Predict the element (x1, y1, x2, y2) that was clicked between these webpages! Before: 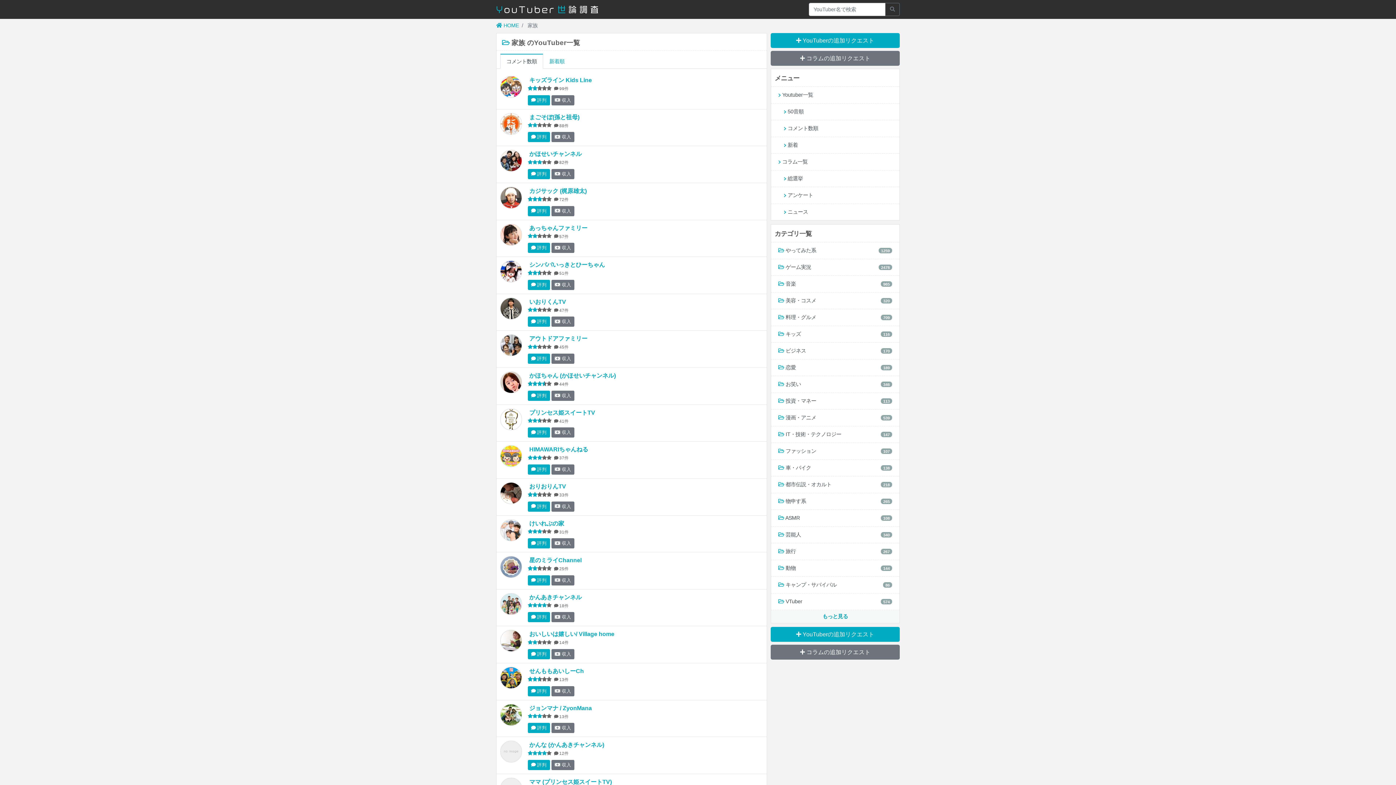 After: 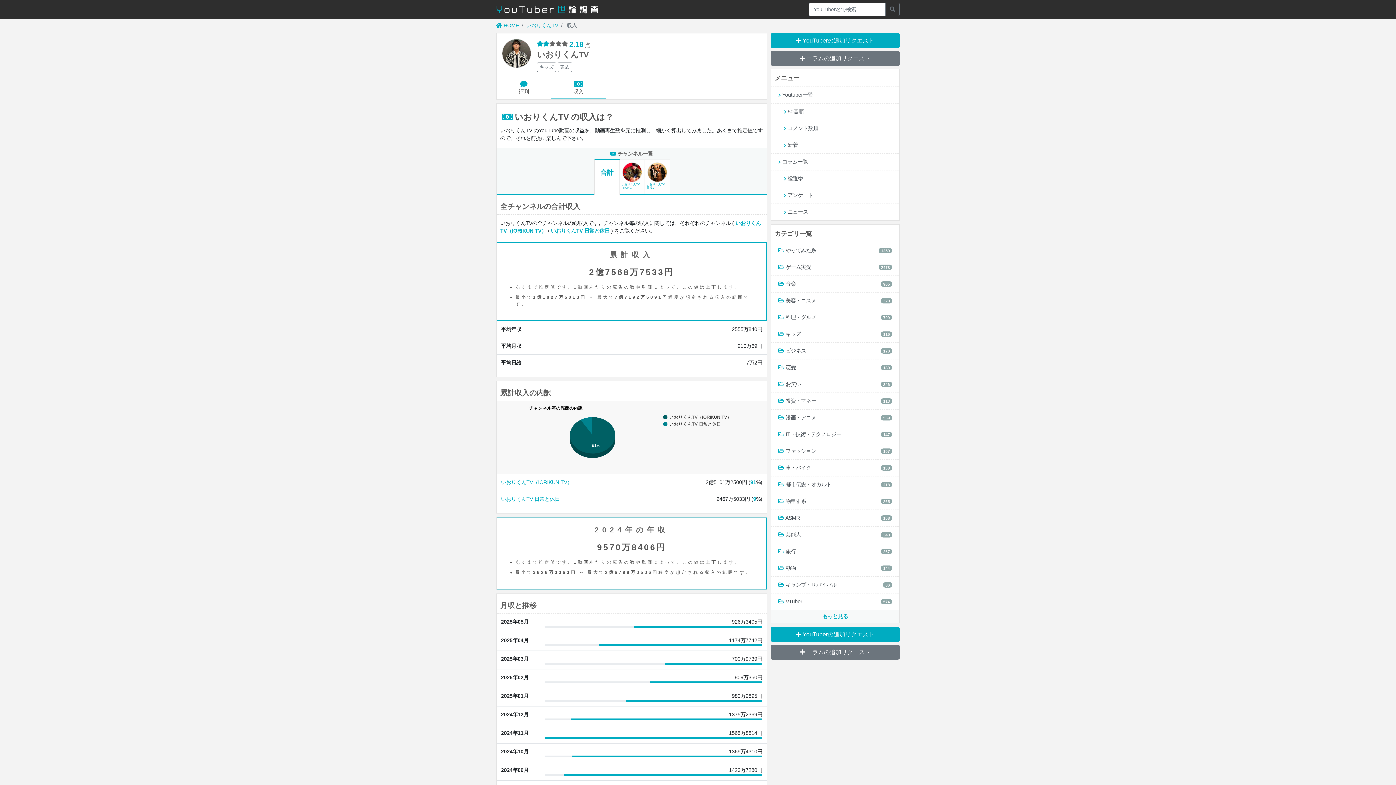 Action: label:  収入 bbox: (551, 316, 574, 327)